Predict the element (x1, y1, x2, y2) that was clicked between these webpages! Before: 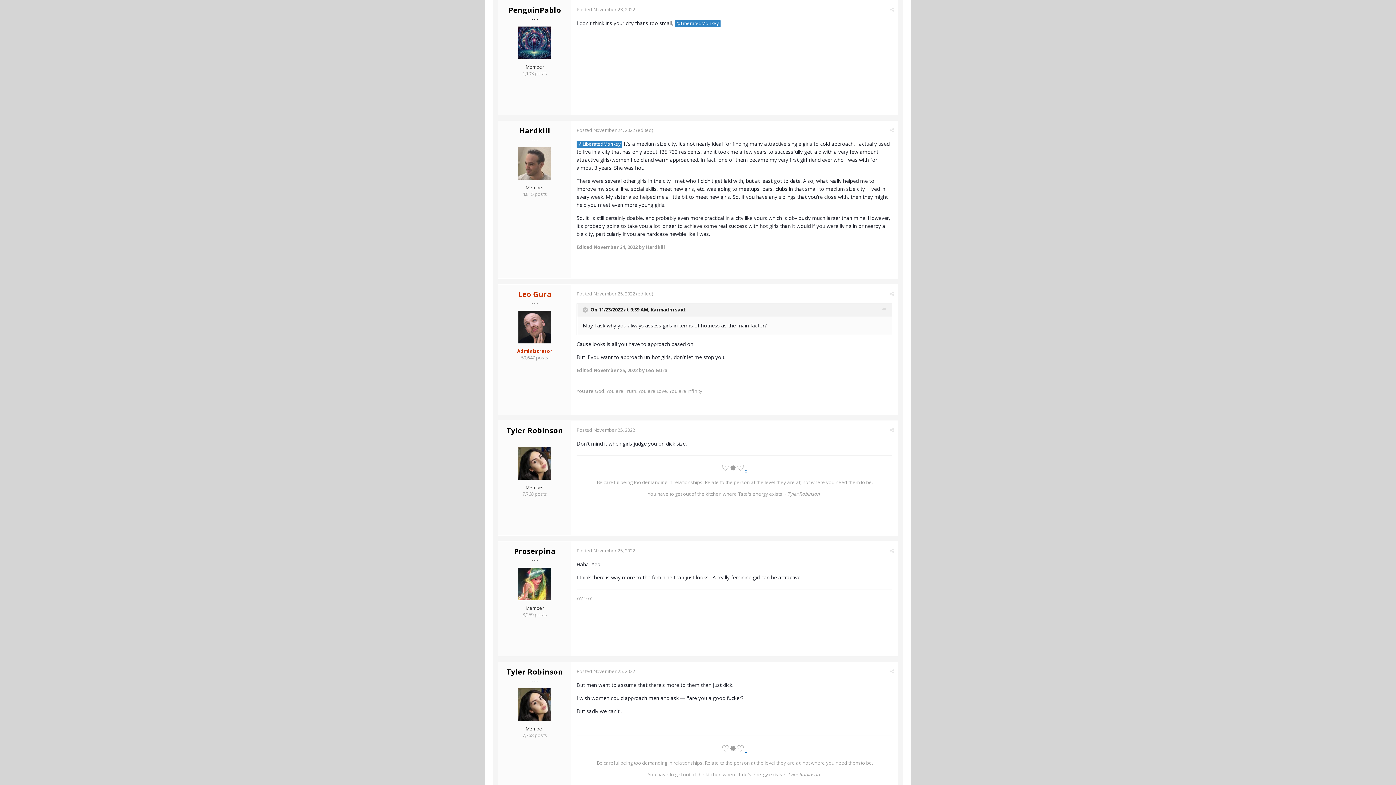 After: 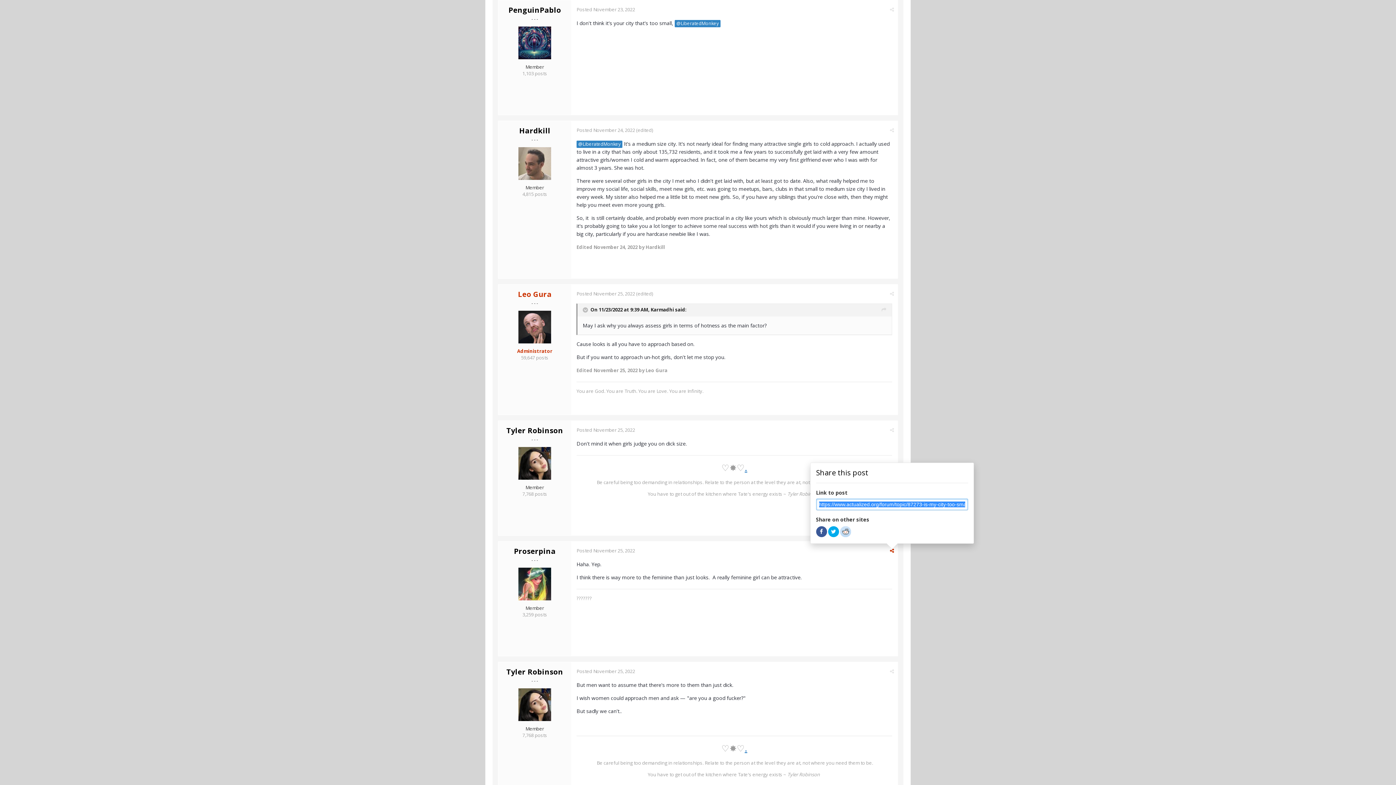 Action: bbox: (890, 547, 894, 554)